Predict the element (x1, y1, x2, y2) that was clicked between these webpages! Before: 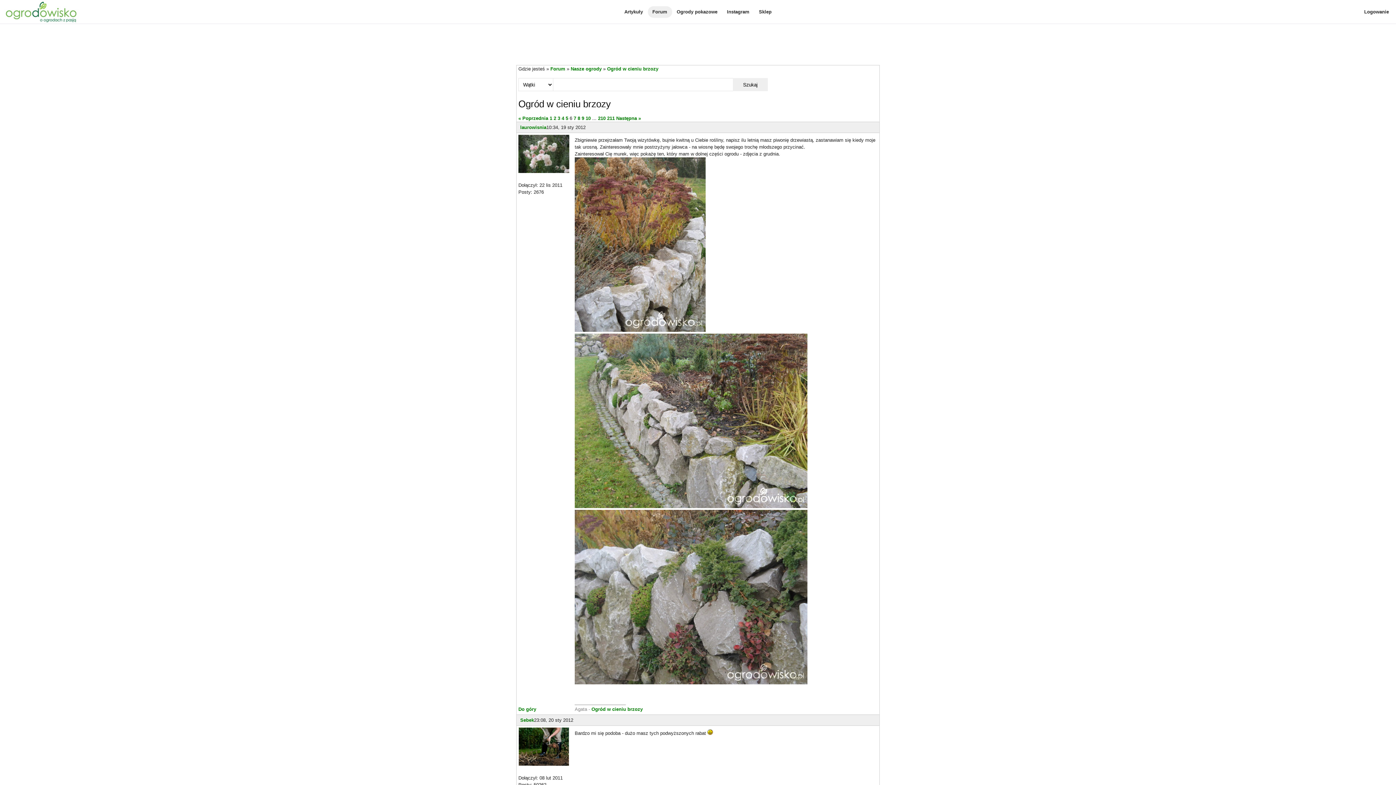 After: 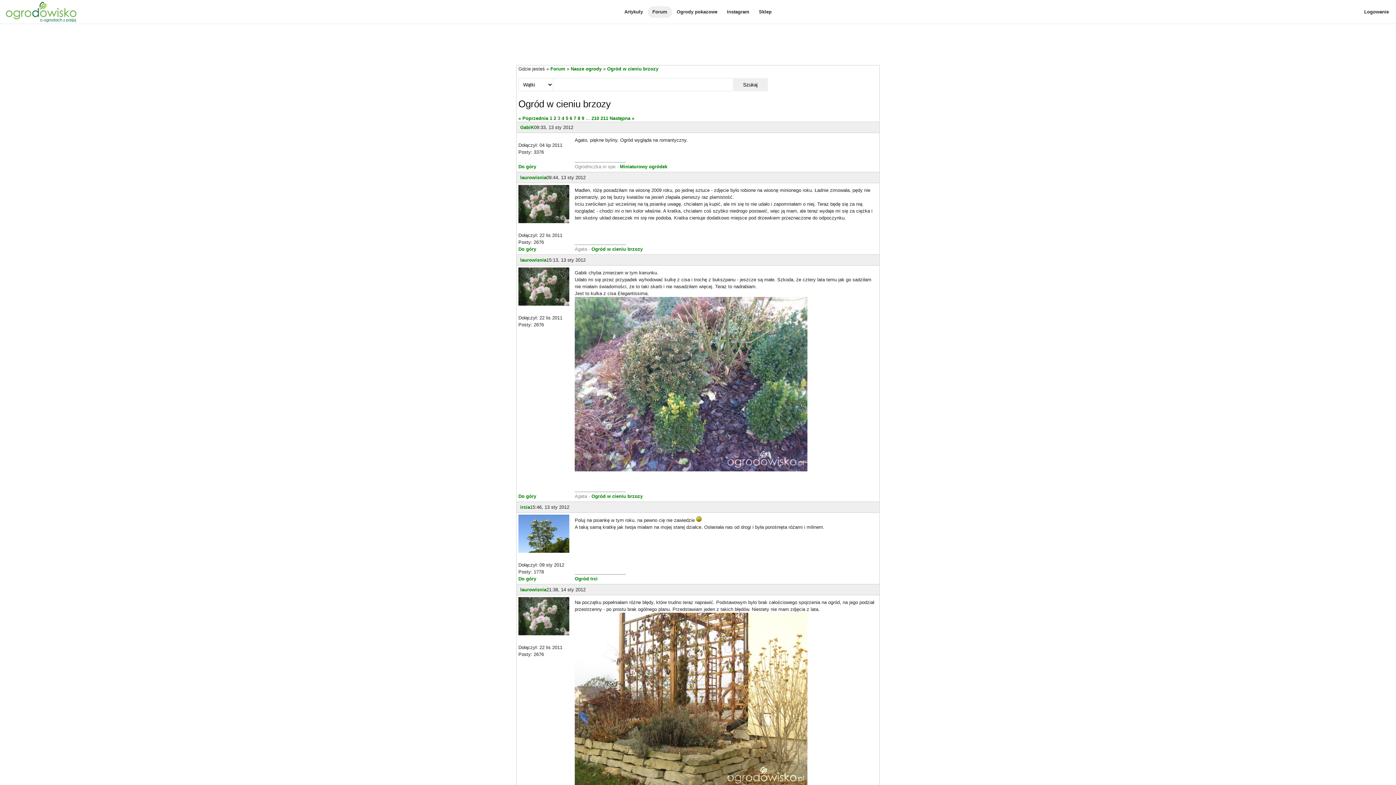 Action: bbox: (557, 115, 560, 121) label: 3